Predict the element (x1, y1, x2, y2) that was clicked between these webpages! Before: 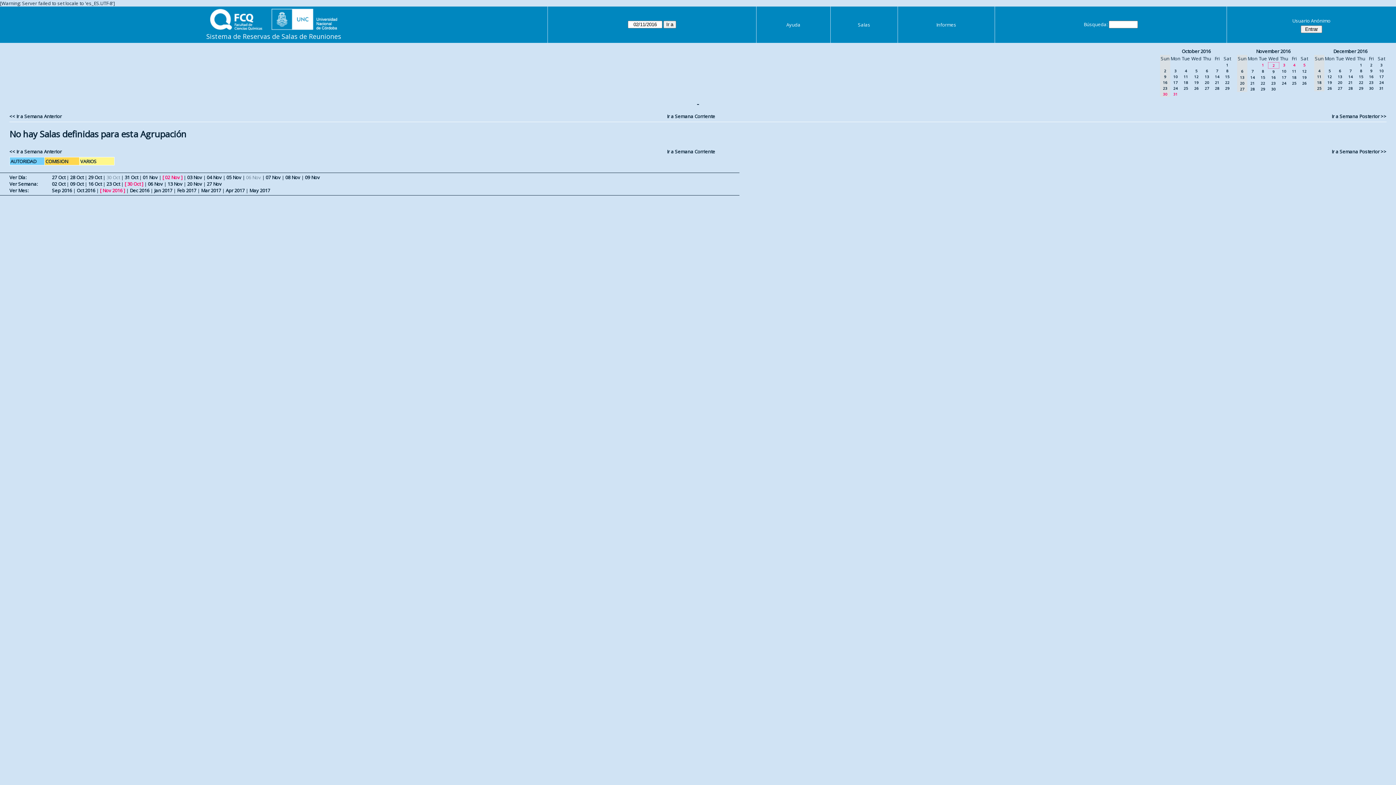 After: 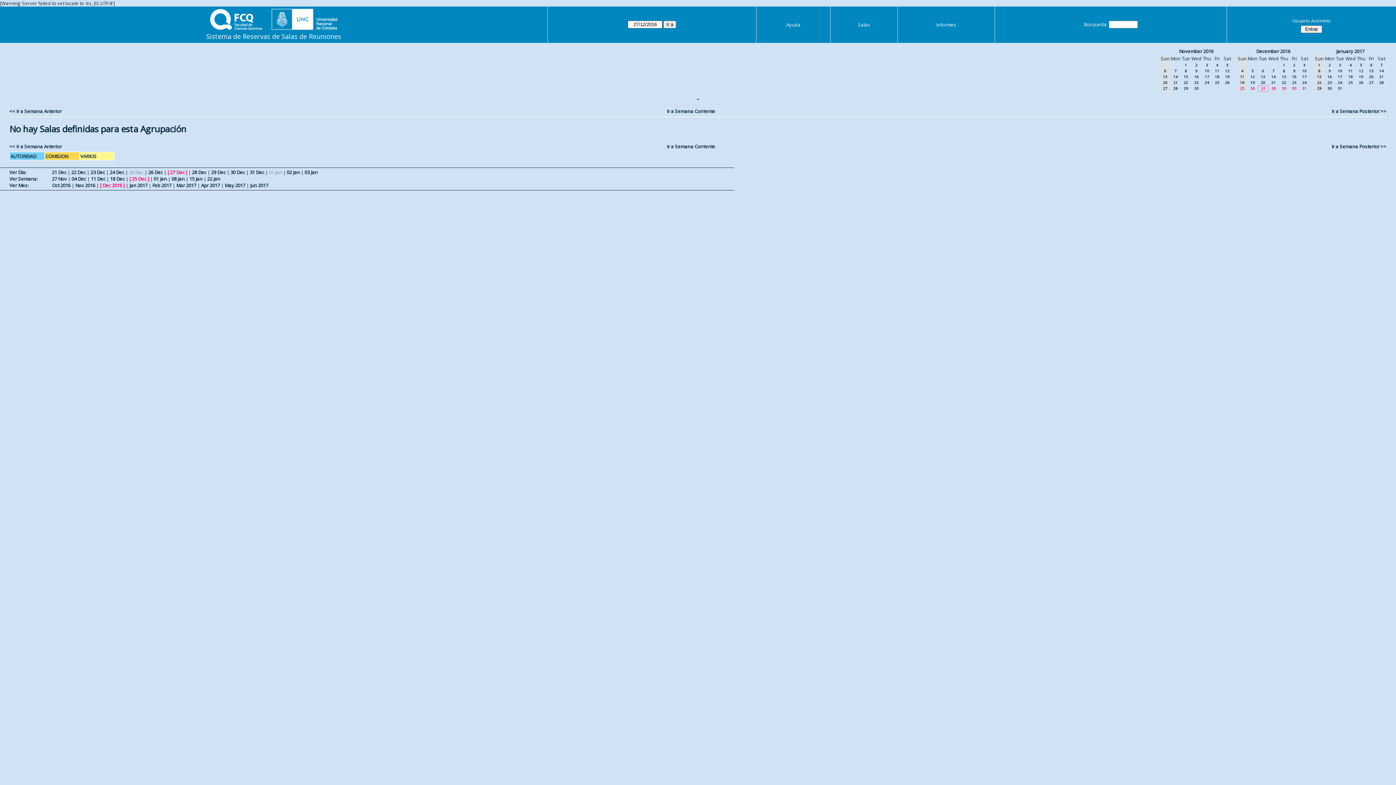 Action: label: 27 bbox: (1338, 85, 1342, 90)